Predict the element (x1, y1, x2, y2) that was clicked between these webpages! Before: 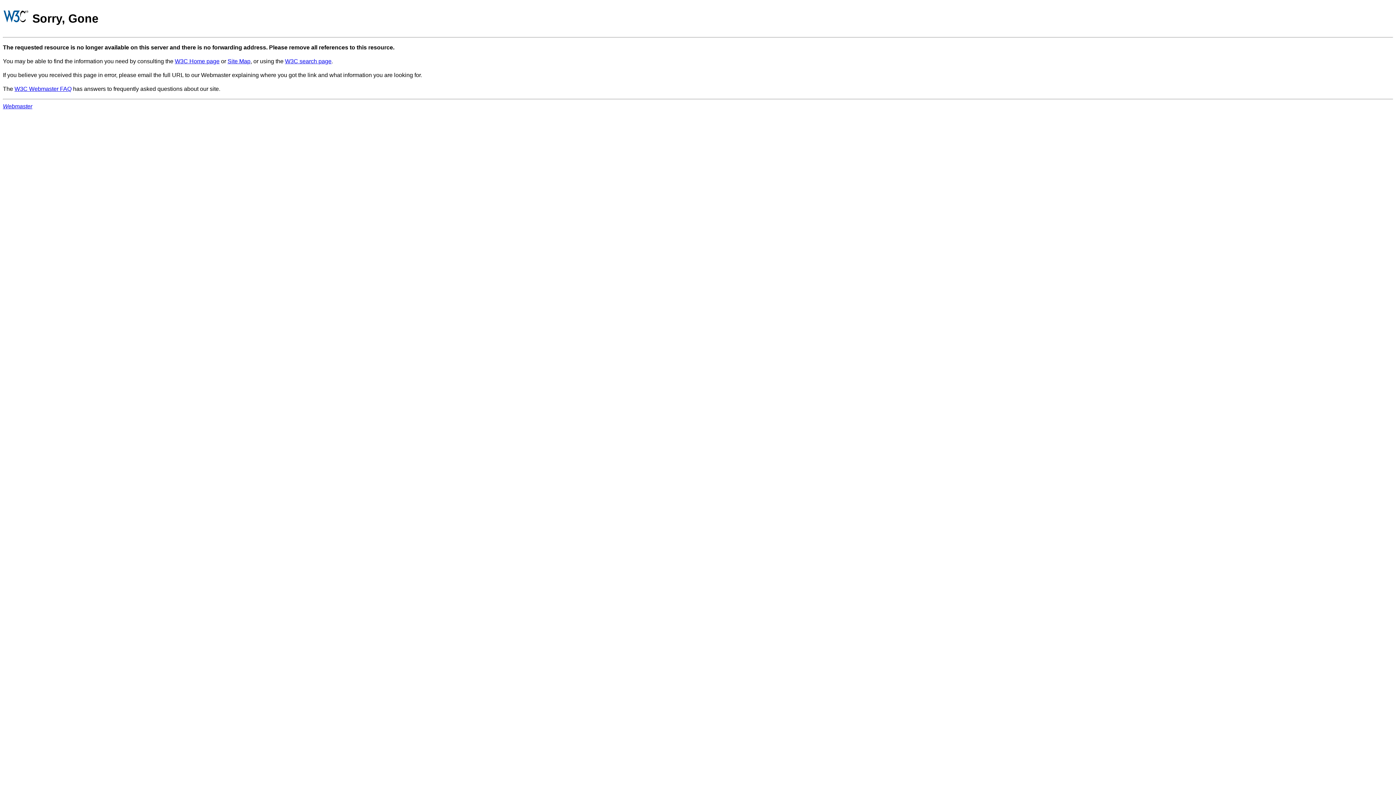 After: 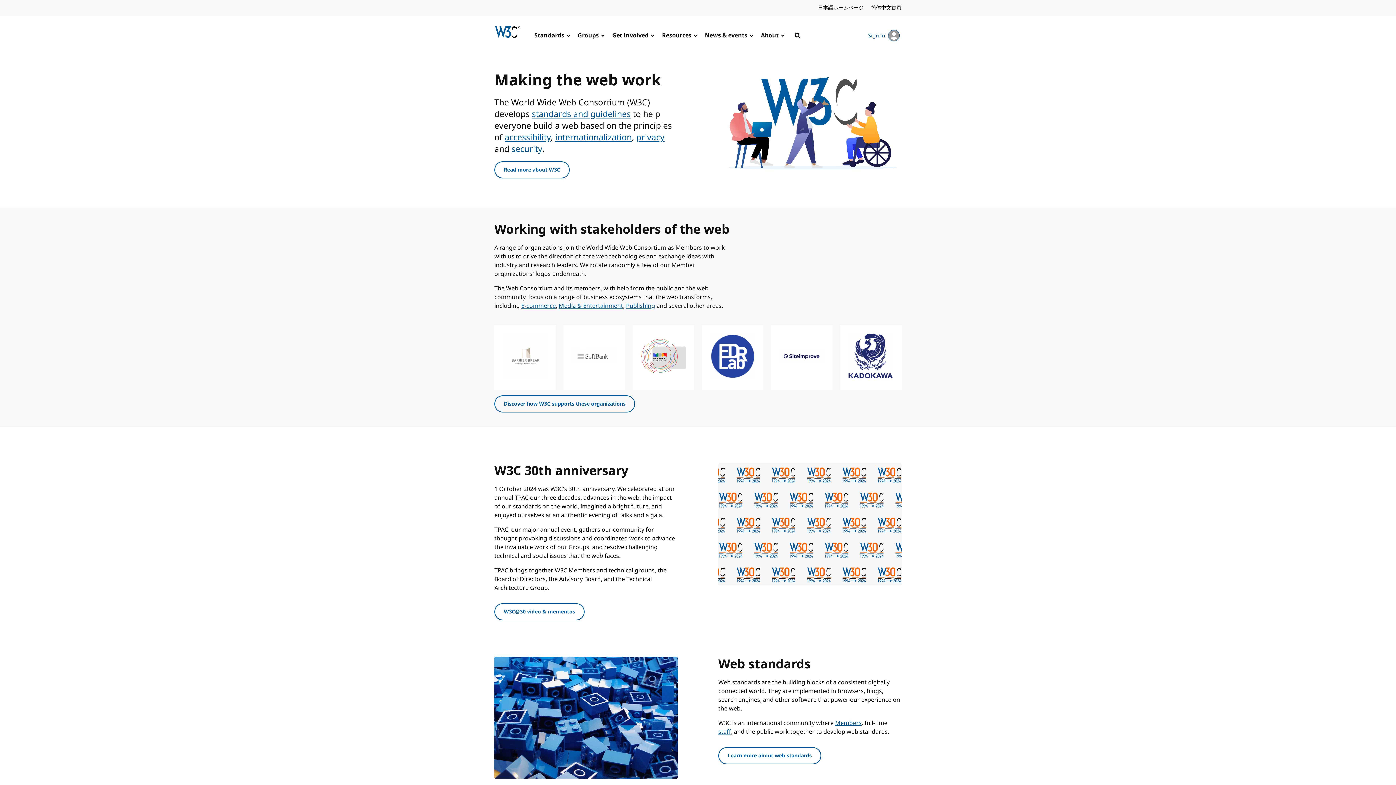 Action: bbox: (227, 58, 250, 64) label: Site Map